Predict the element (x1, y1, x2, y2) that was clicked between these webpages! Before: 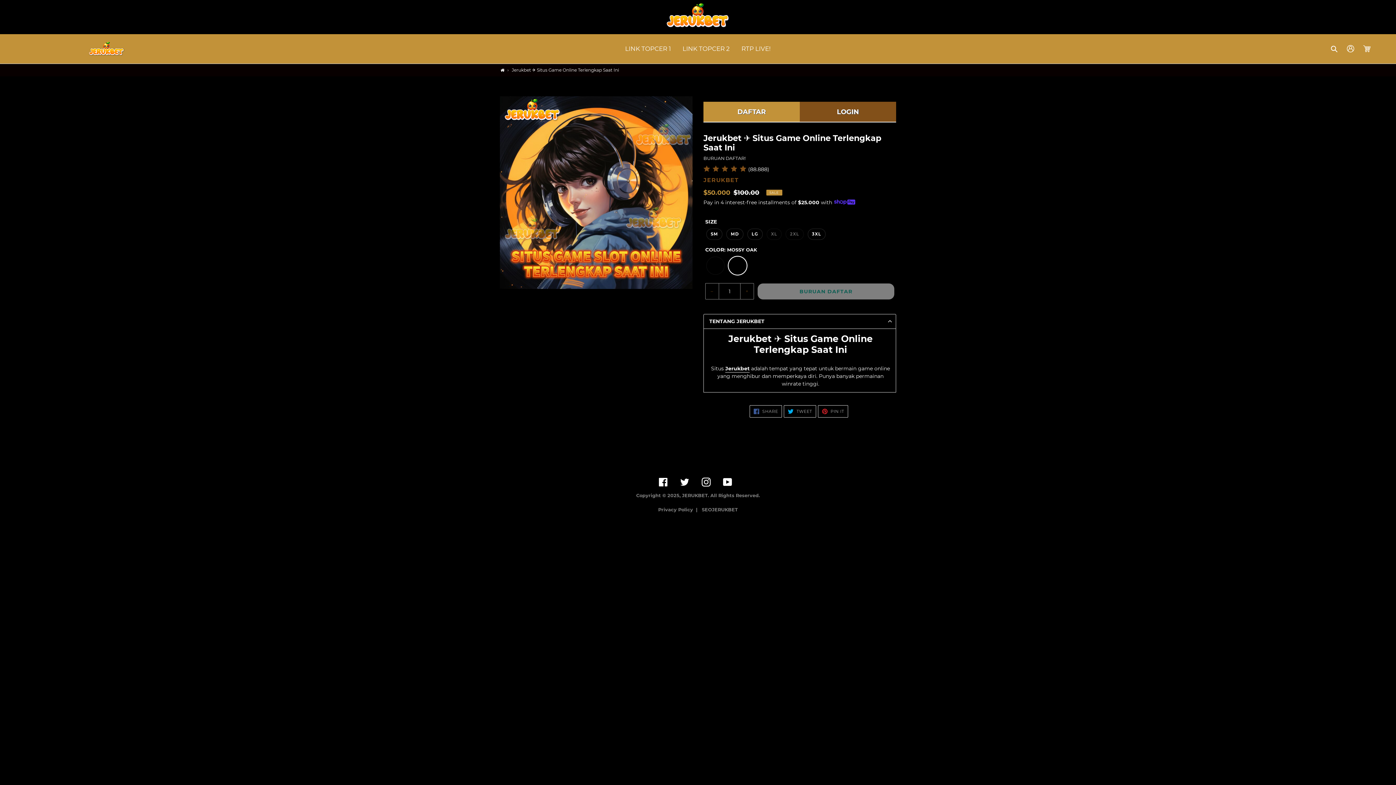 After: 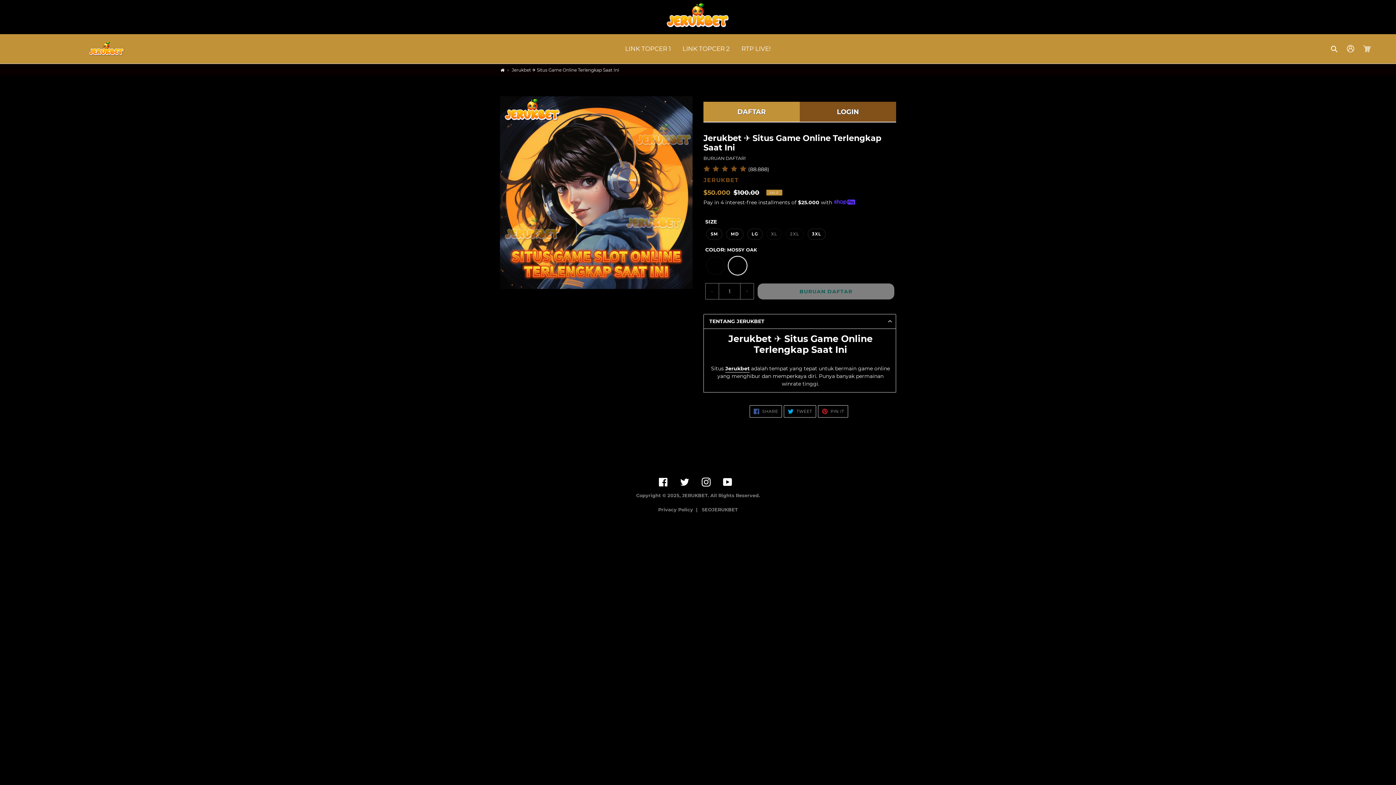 Action: bbox: (658, 477, 667, 486) label: Facebook